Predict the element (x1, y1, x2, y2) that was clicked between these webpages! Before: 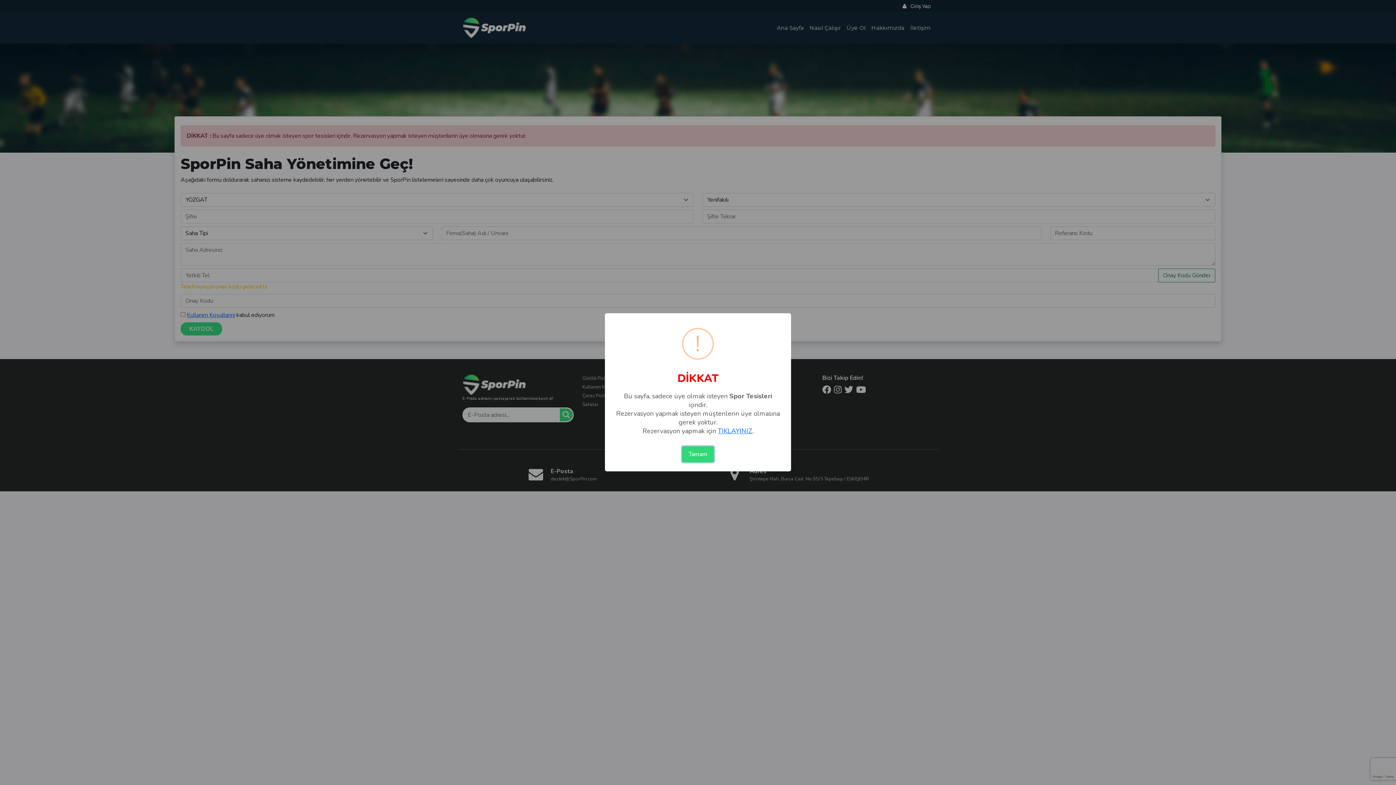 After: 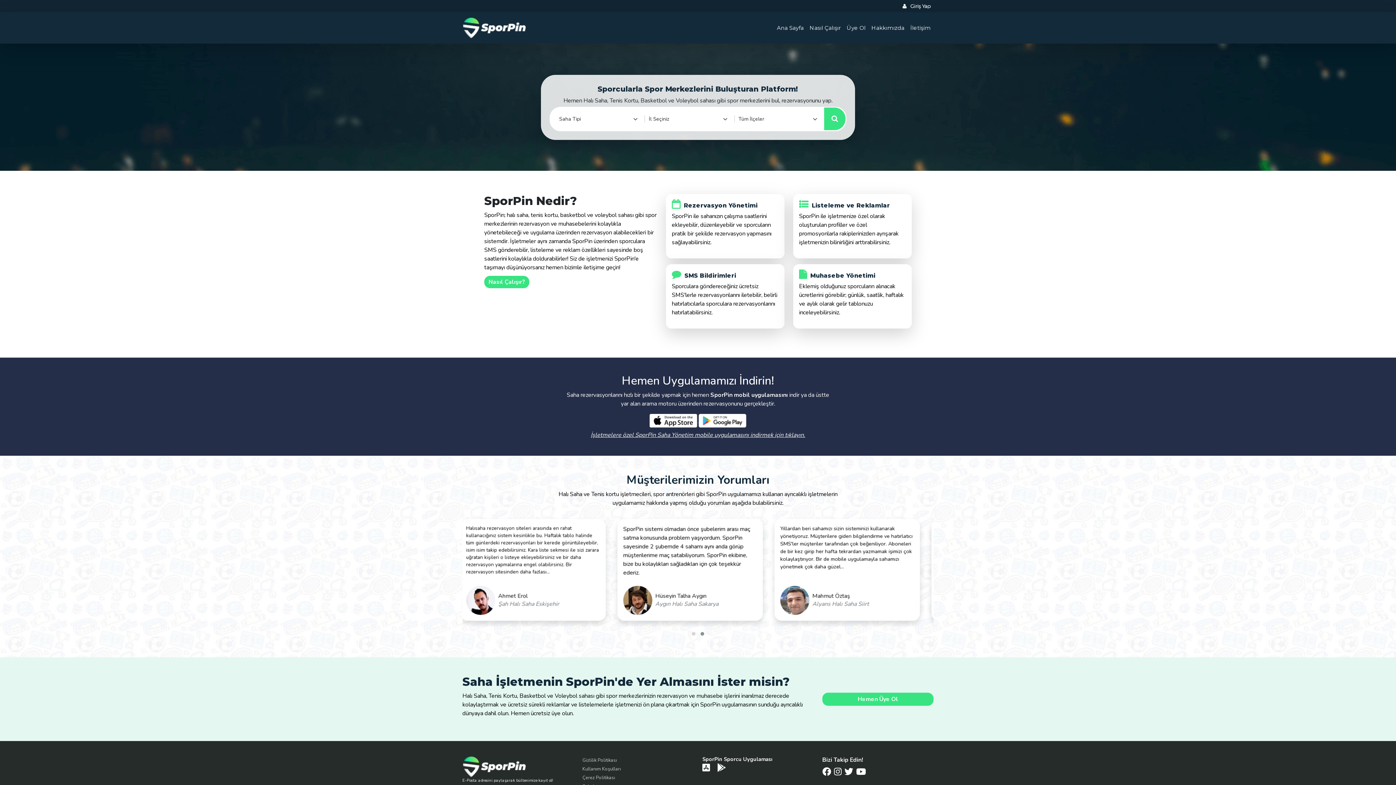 Action: bbox: (718, 426, 752, 435) label: TIKLAYINIZ